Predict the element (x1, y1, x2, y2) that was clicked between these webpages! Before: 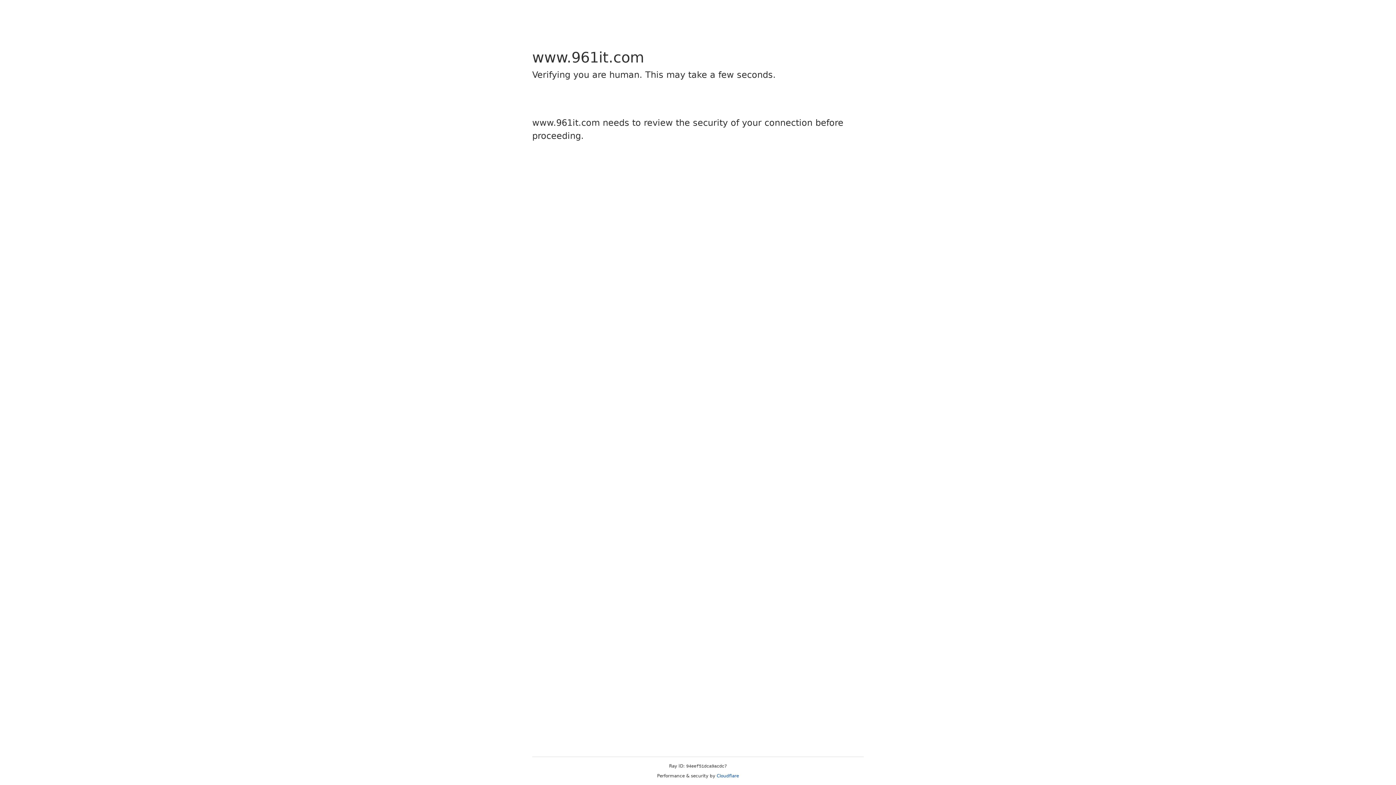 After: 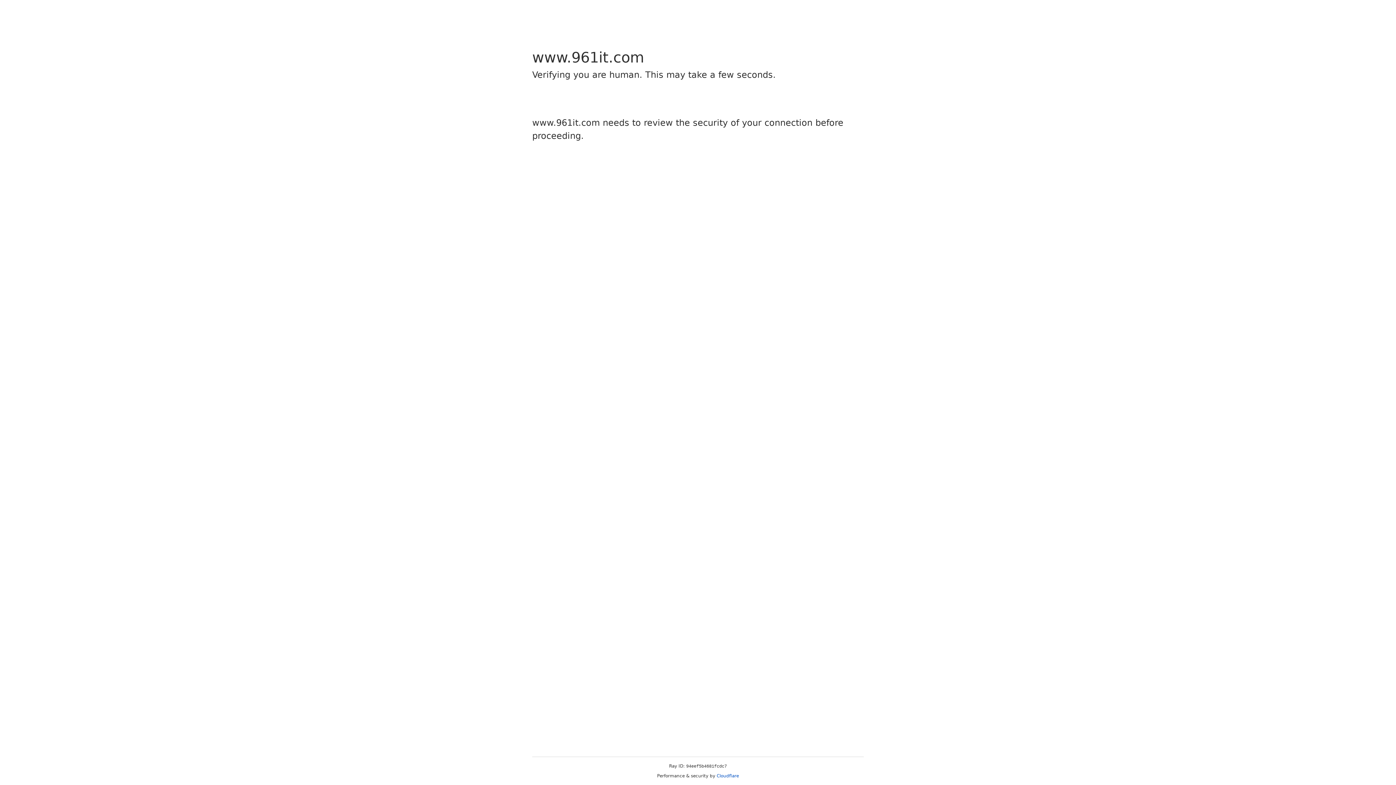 Action: bbox: (716, 773, 739, 778) label: Cloudflare